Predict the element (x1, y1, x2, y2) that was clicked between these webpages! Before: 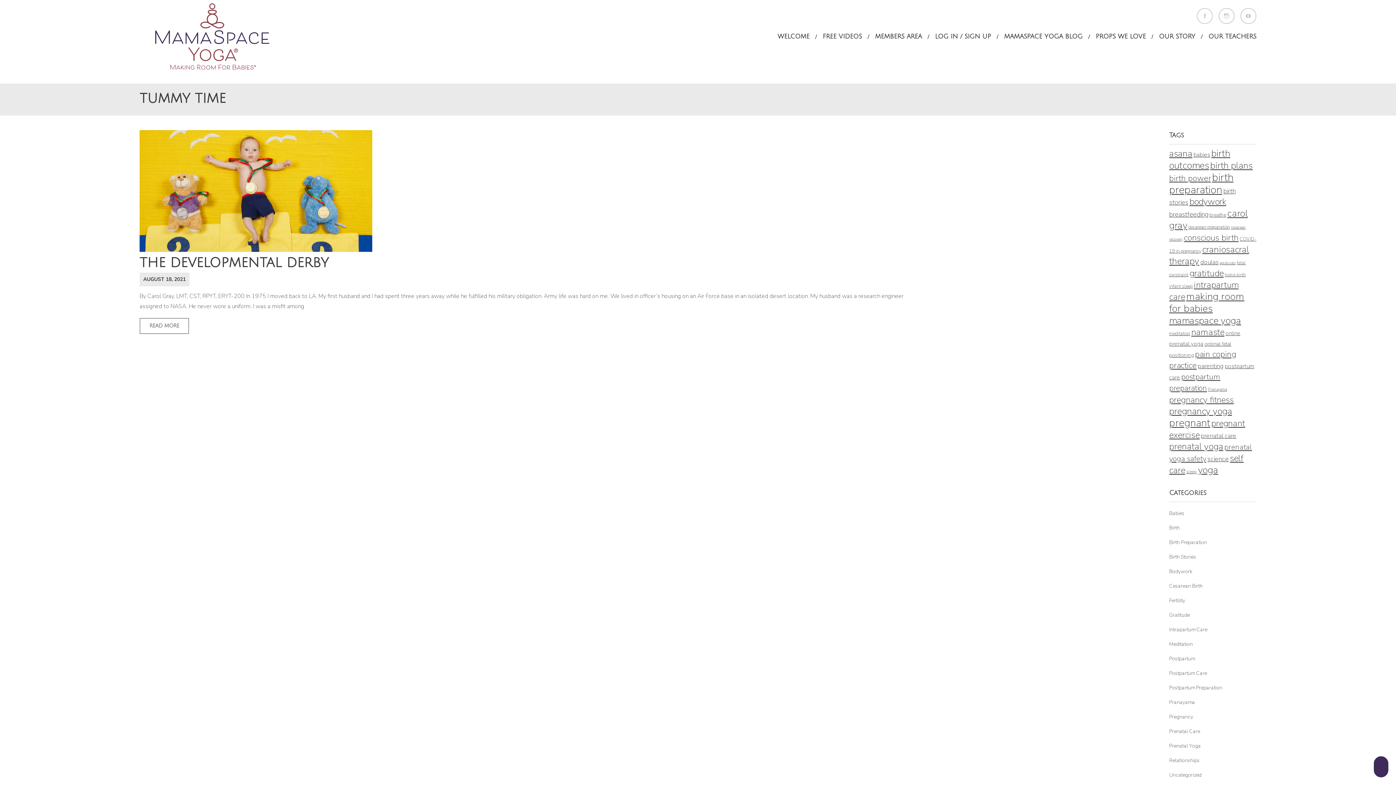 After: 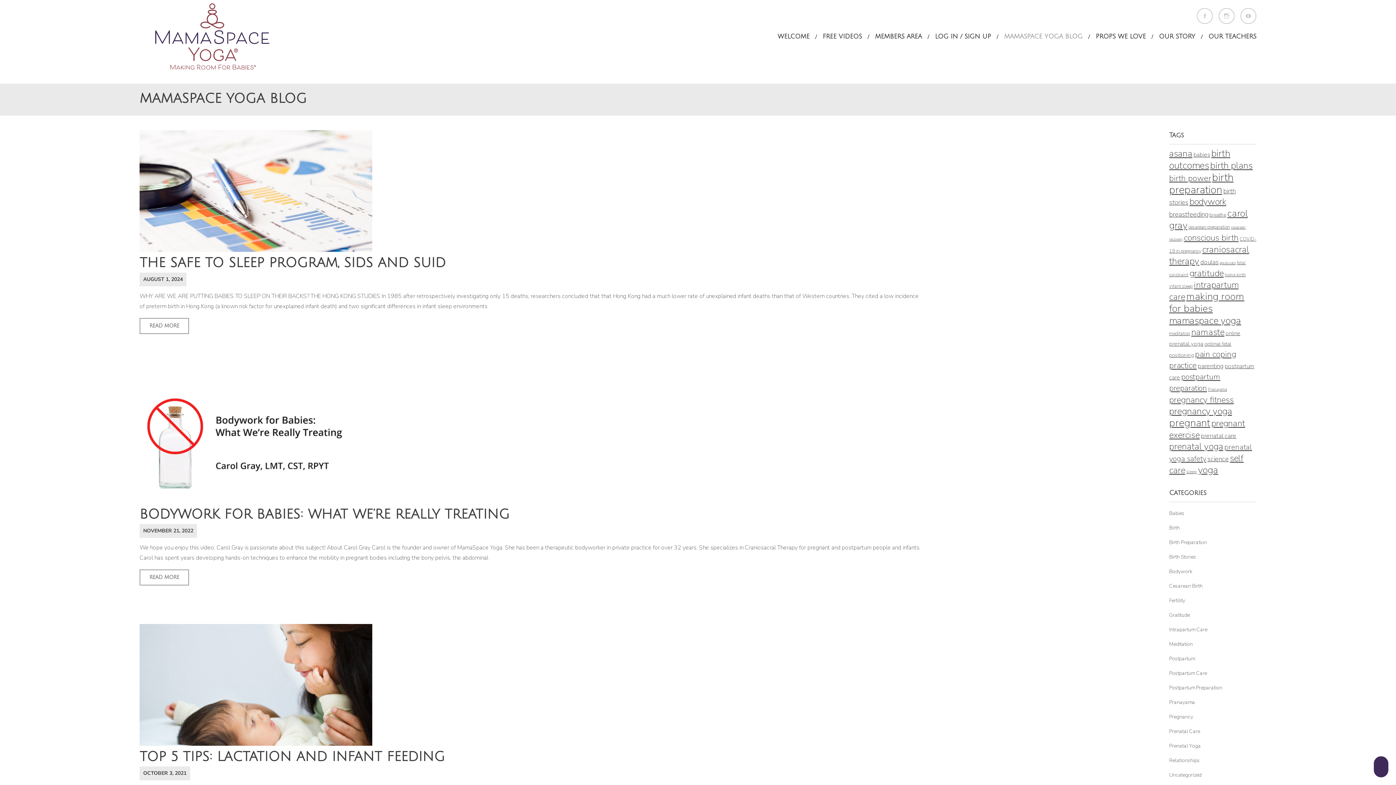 Action: label: MAMASPACE YOGA BLOG bbox: (1004, 31, 1088, 47)